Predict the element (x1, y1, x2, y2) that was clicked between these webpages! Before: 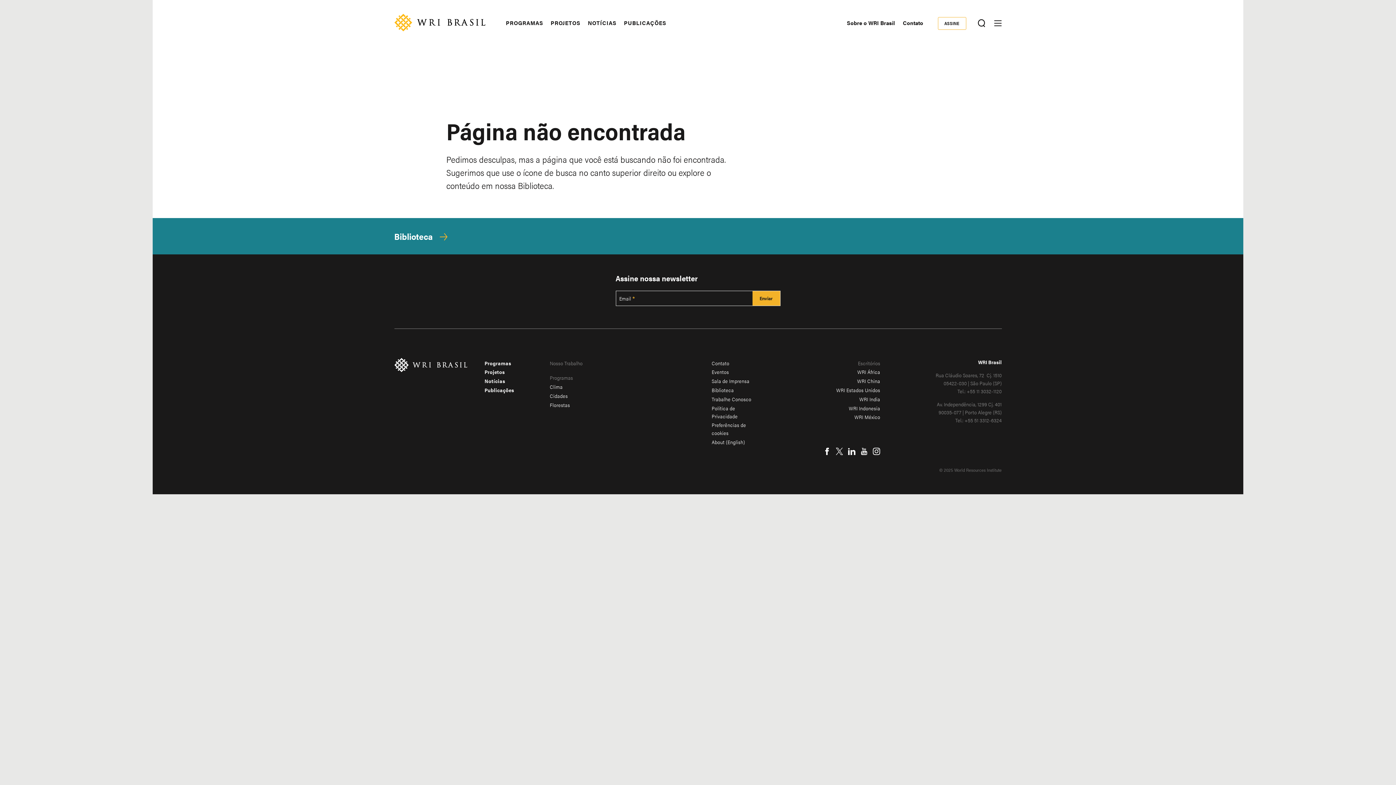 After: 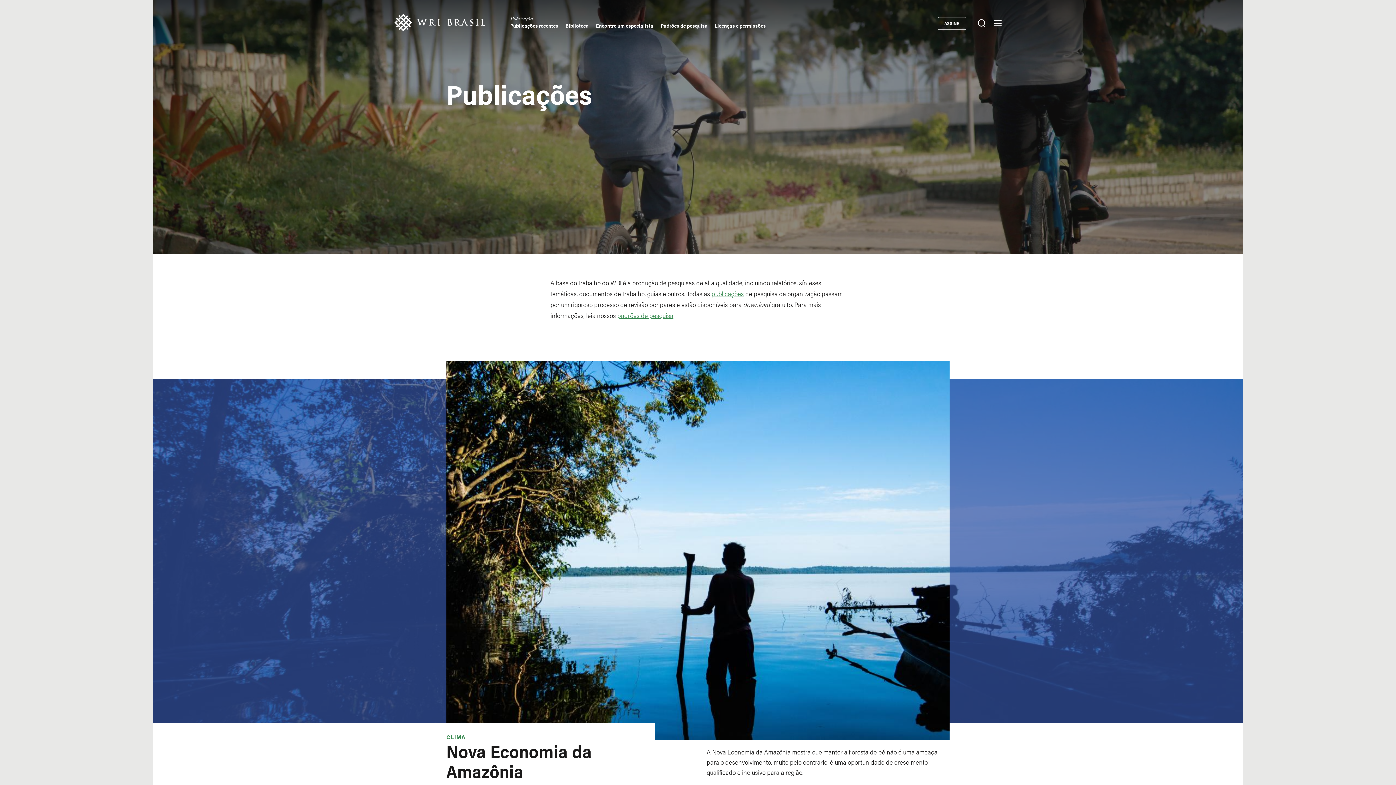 Action: bbox: (484, 386, 514, 393) label: Publicações